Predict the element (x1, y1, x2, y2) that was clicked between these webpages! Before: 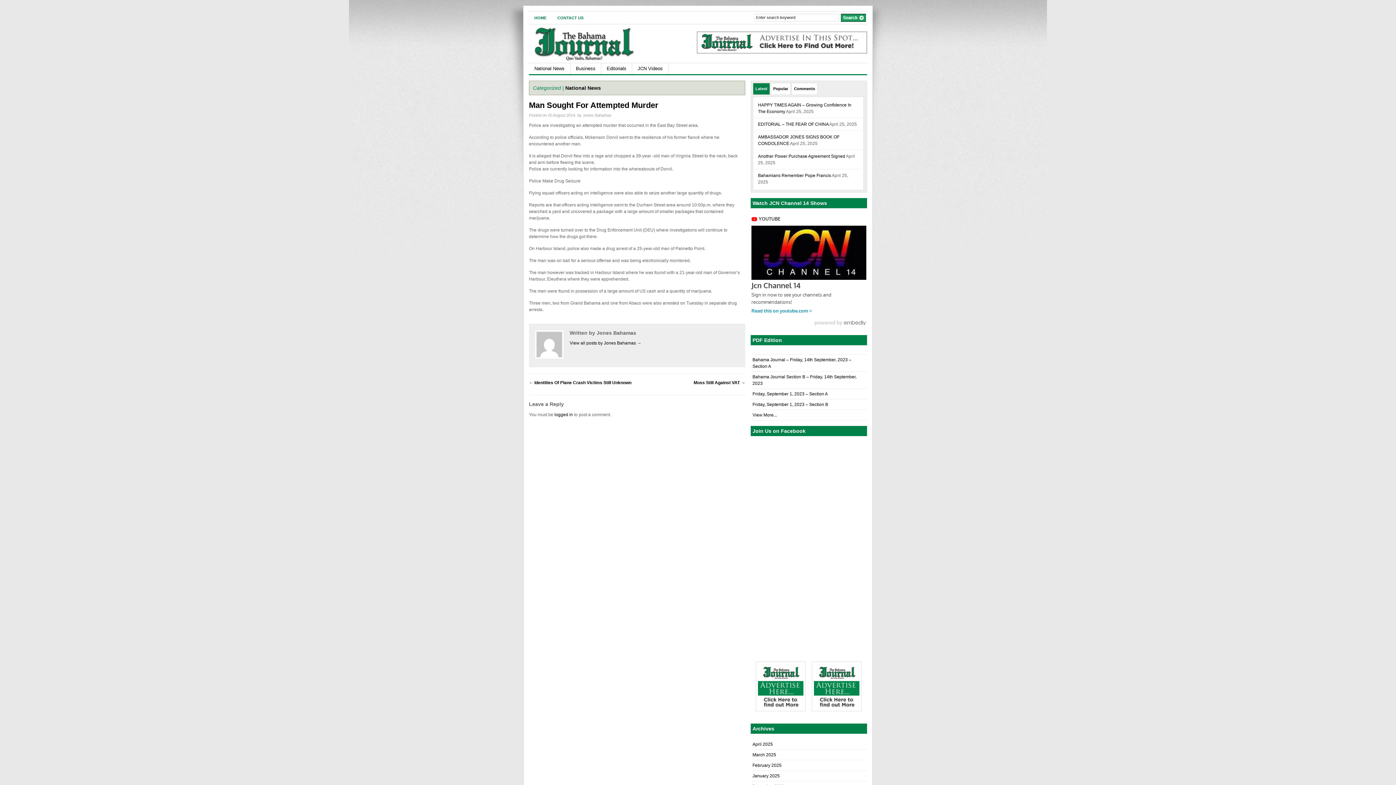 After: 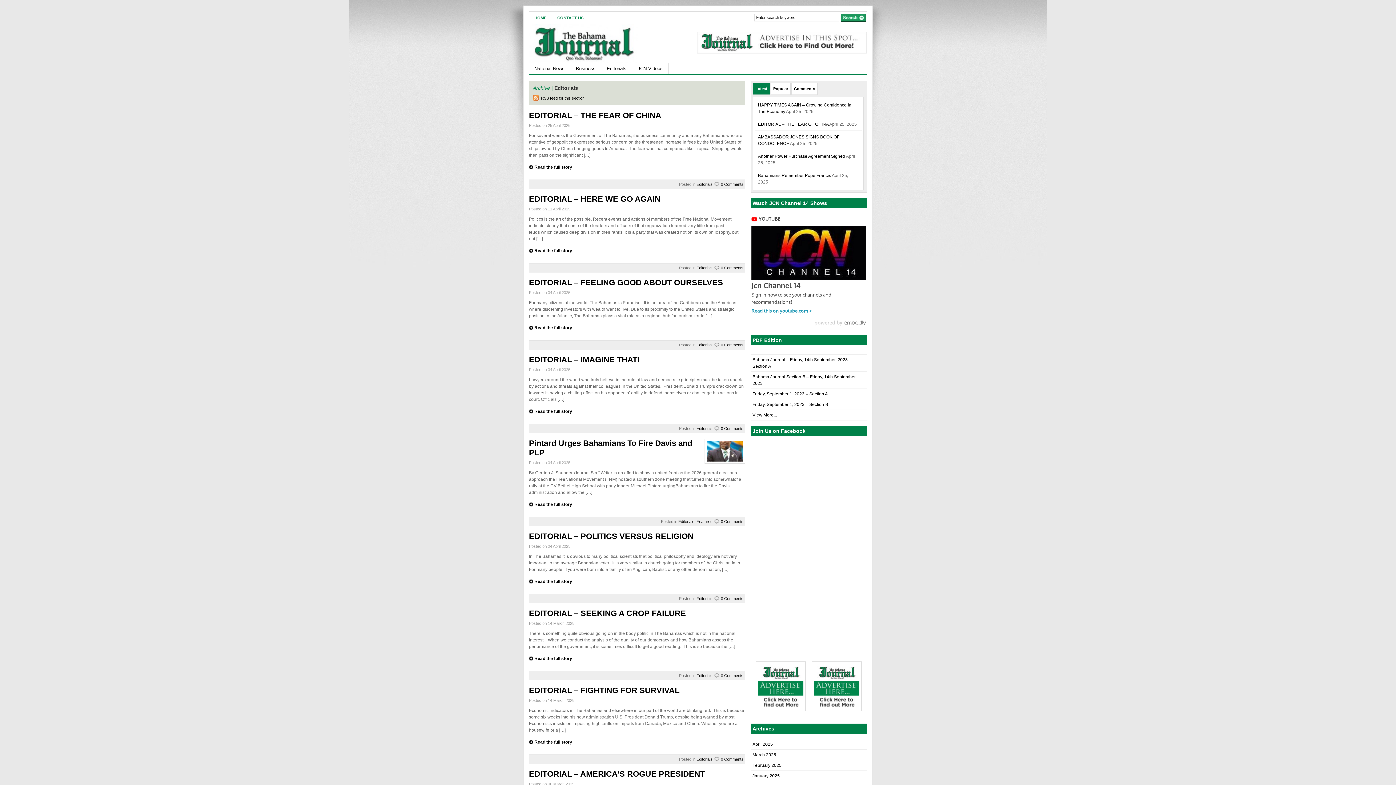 Action: label: Editorials bbox: (601, 63, 632, 74)